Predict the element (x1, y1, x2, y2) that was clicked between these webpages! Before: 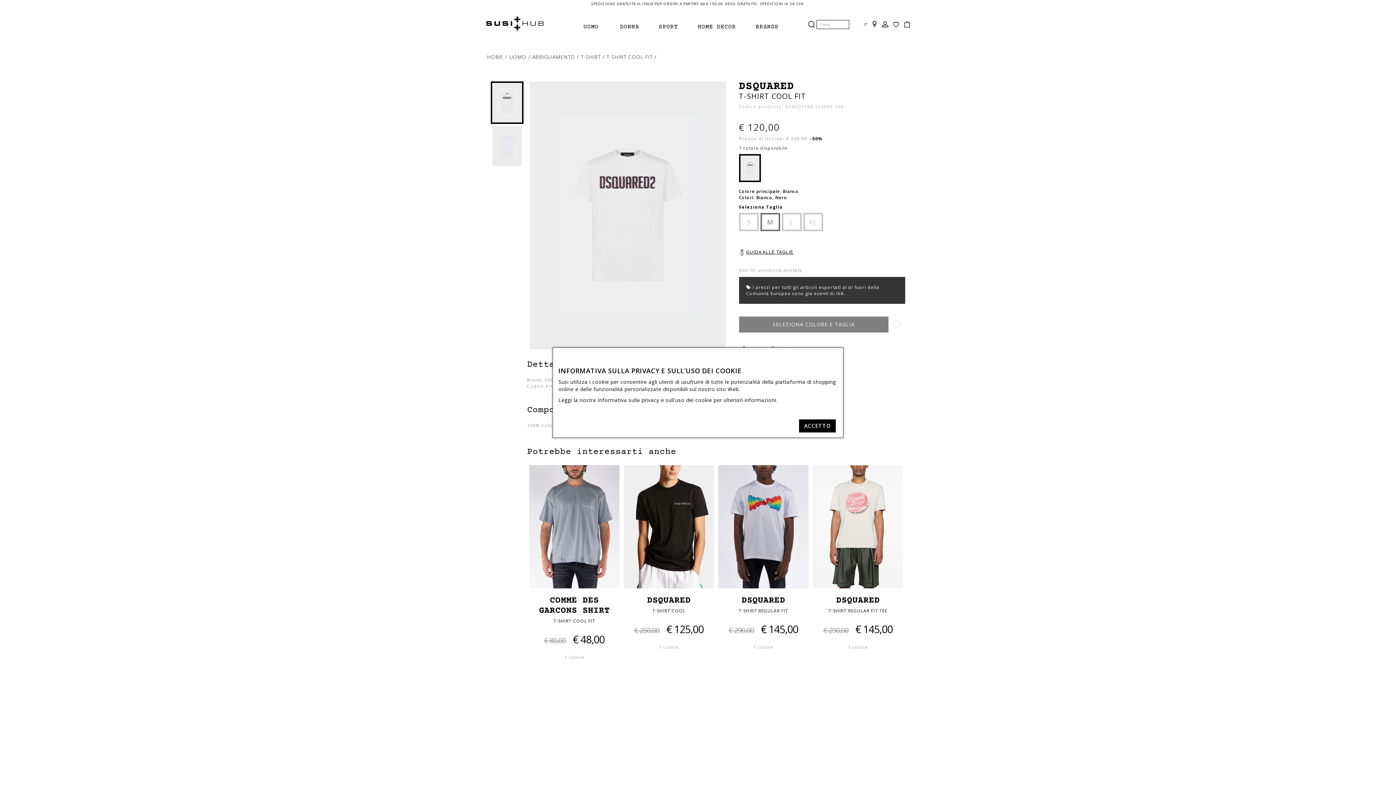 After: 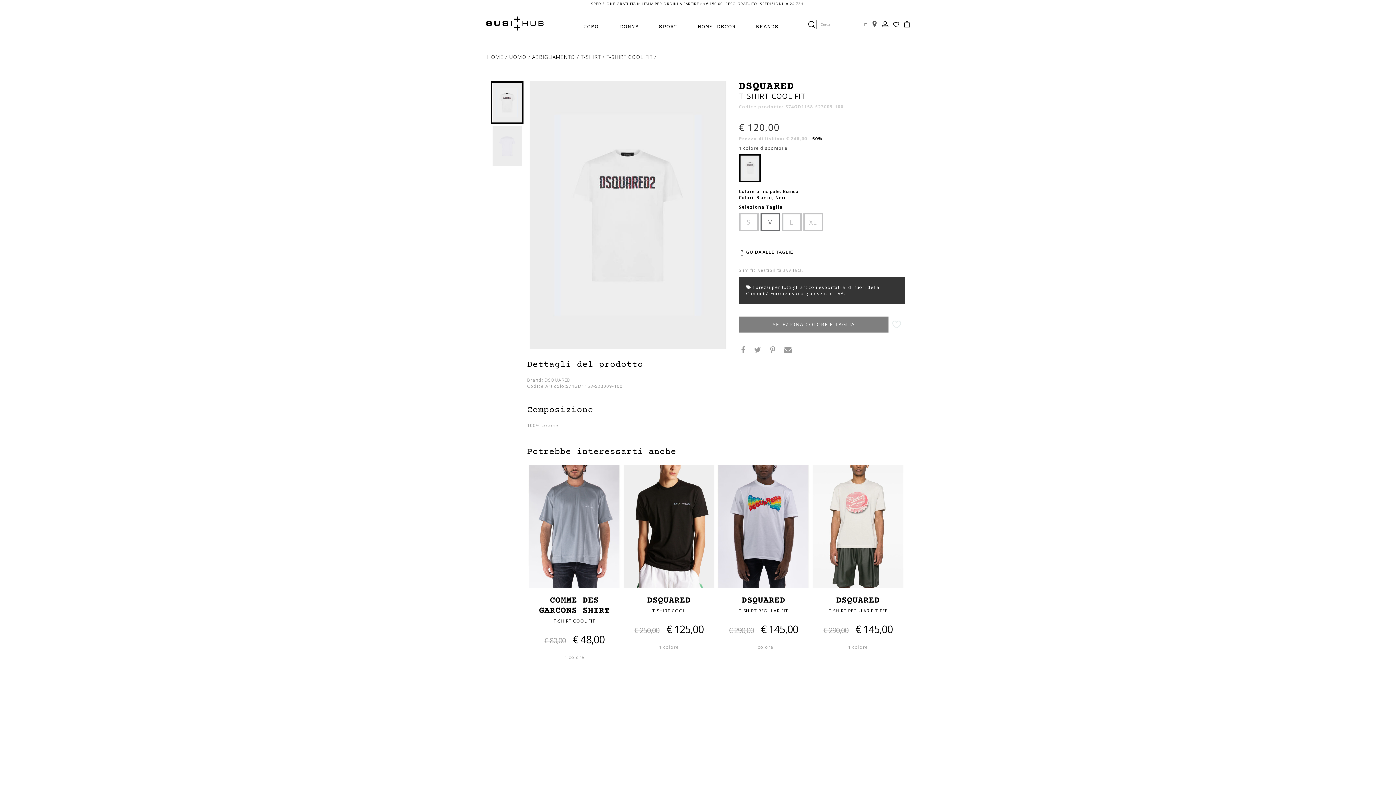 Action: label: ACCETTO bbox: (799, 419, 836, 432)